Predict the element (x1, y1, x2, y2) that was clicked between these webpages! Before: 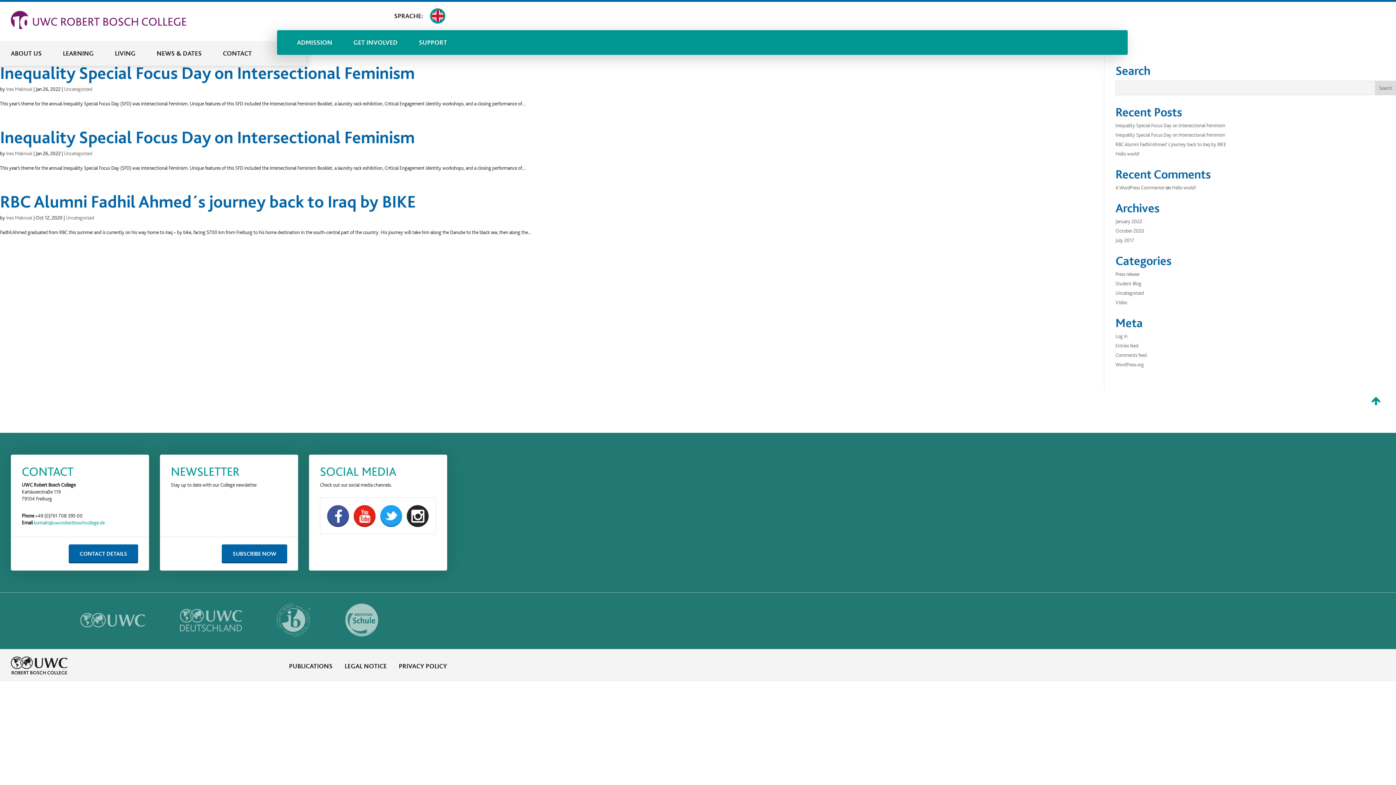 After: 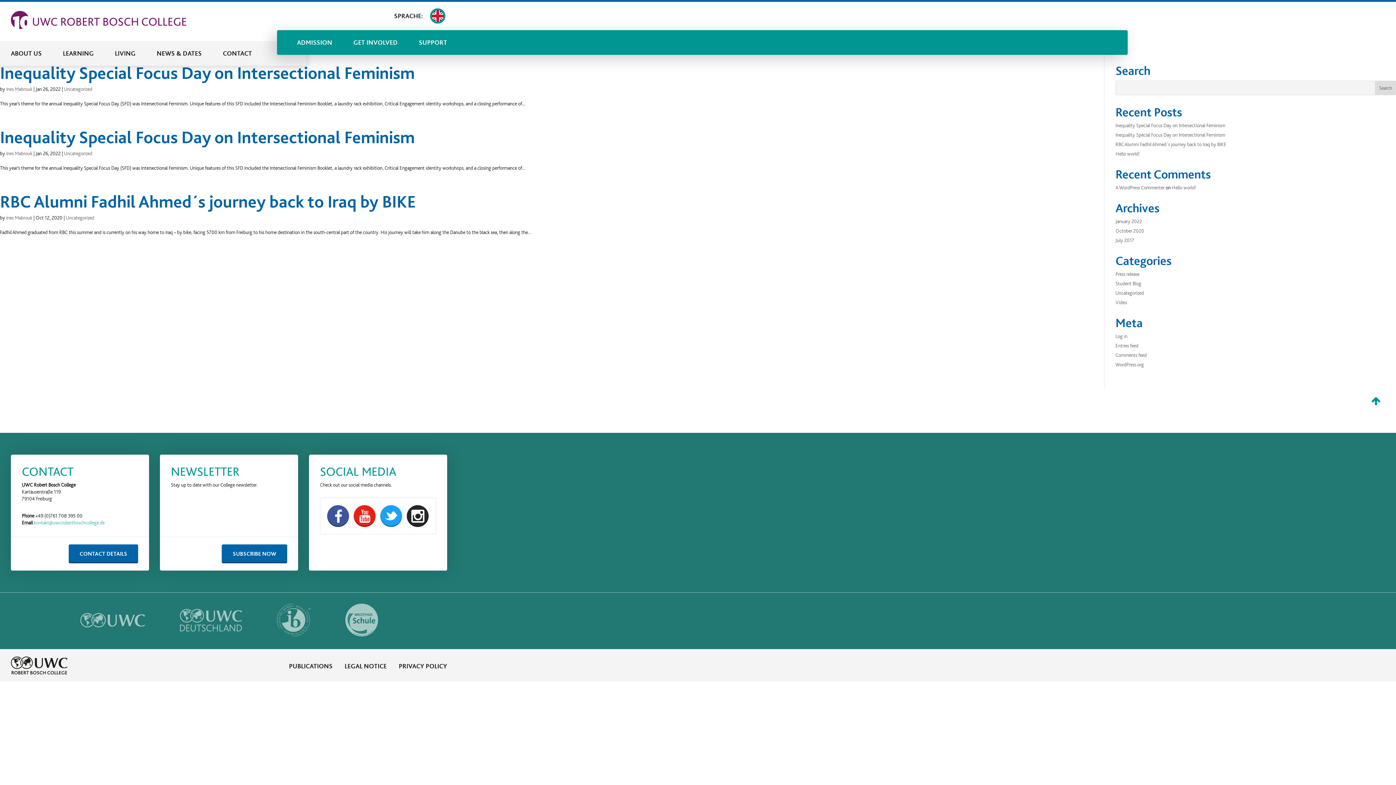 Action: label: kontakt@uwcrobertboschcollege.de bbox: (33, 520, 104, 525)